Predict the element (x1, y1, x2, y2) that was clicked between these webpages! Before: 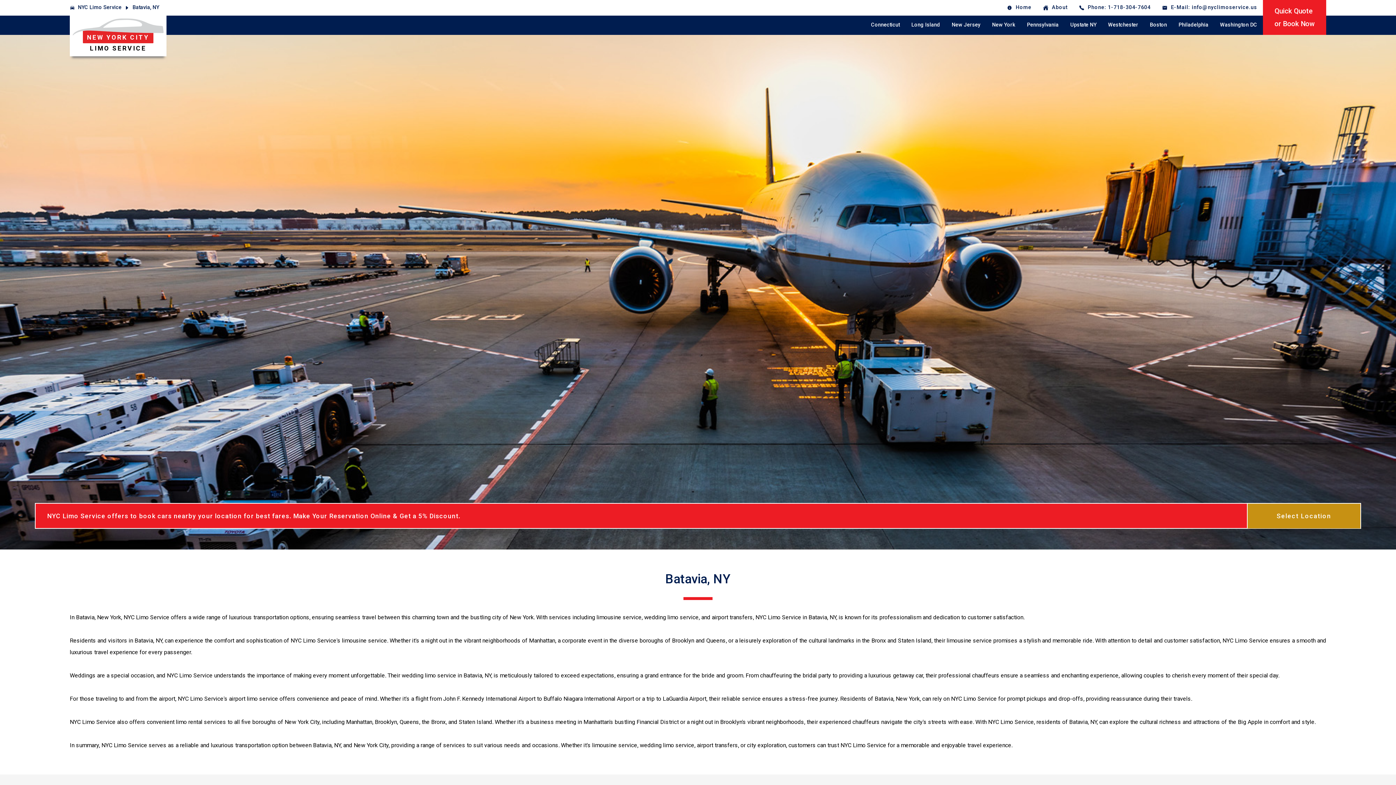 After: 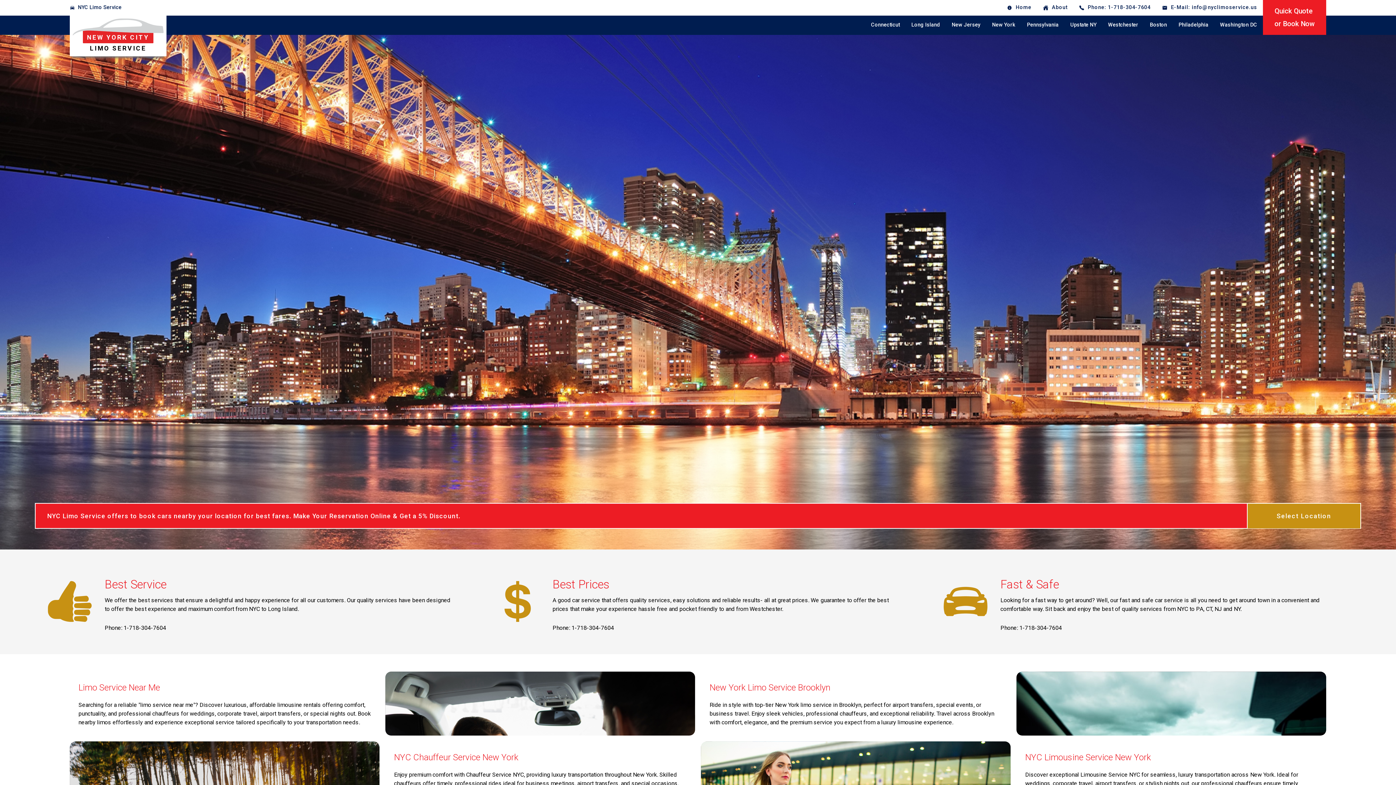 Action: label: Batavia, NY bbox: (129, 0, 162, 15)